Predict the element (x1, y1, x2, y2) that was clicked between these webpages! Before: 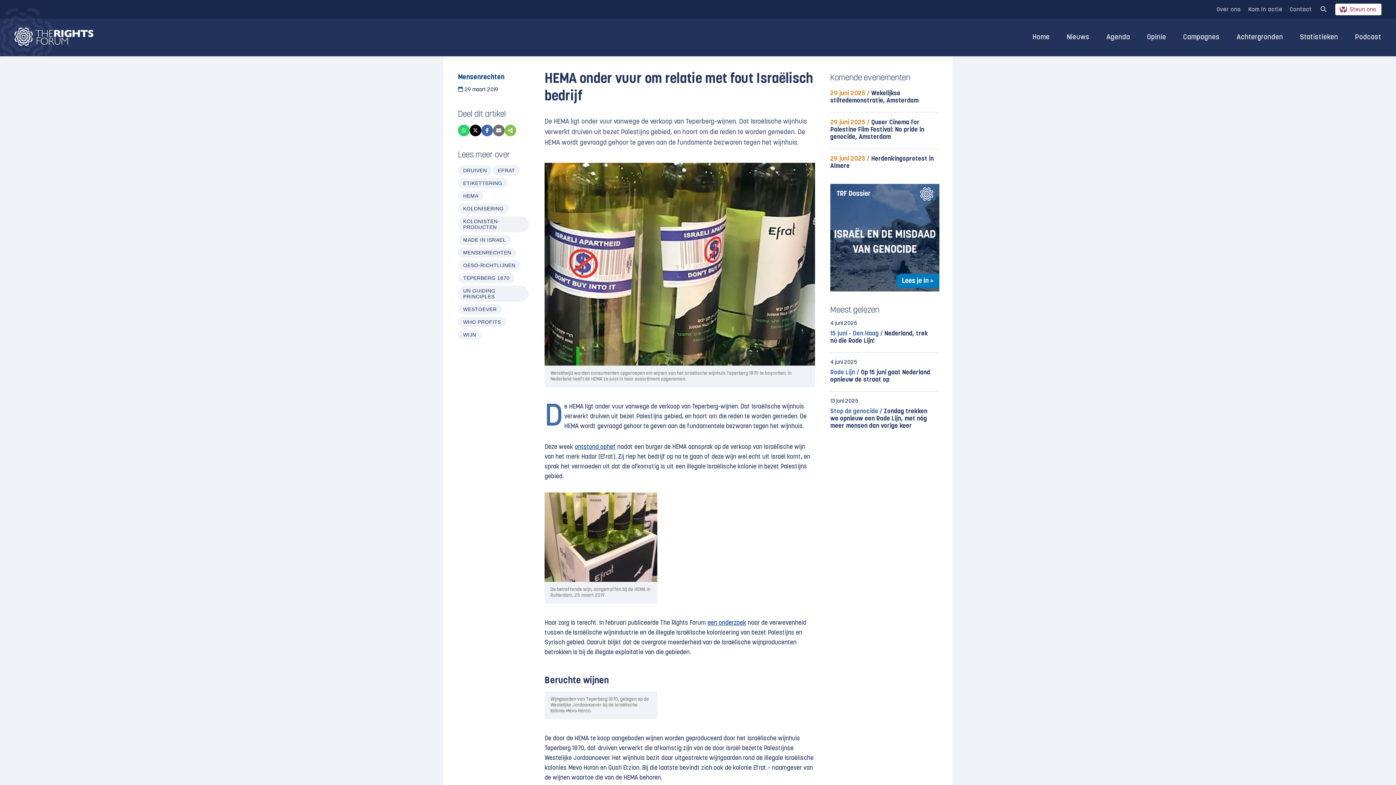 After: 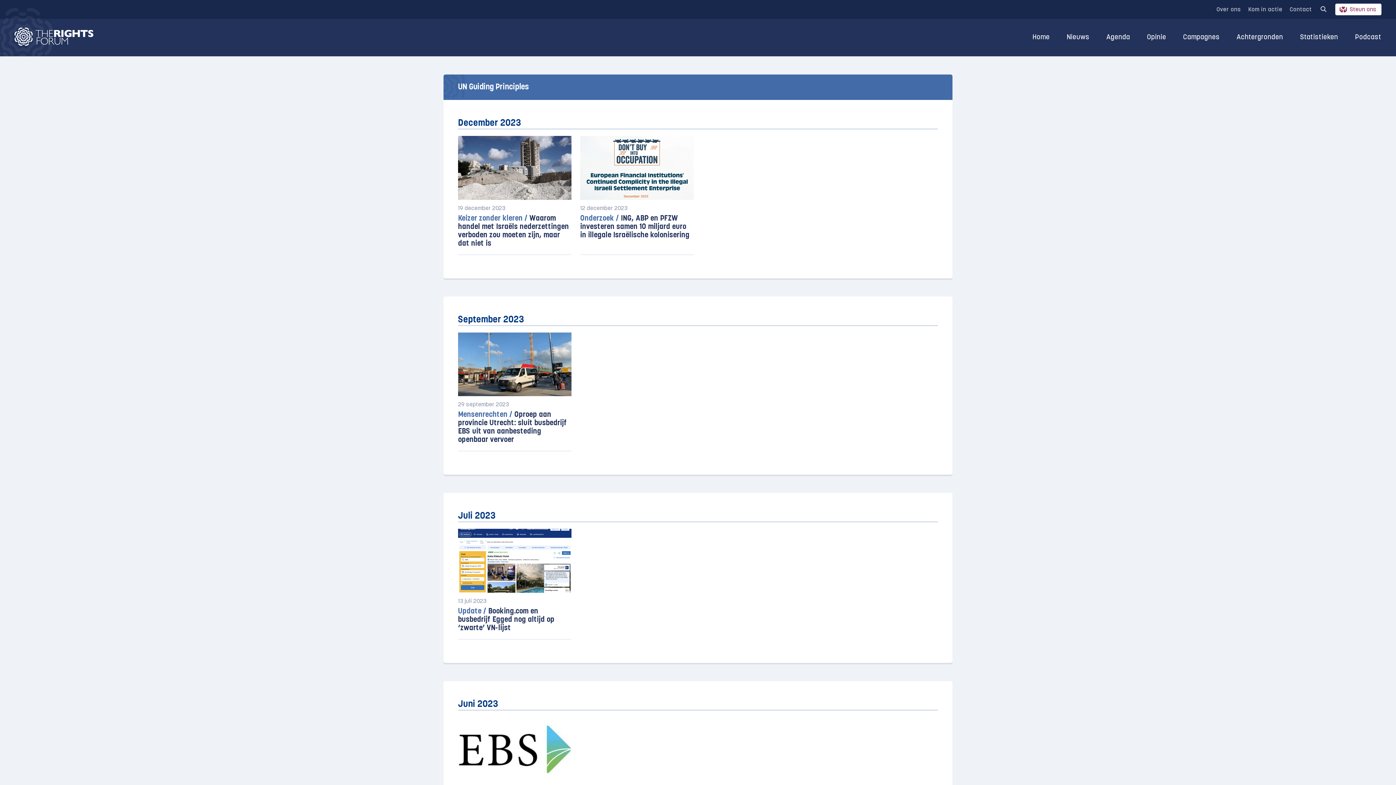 Action: bbox: (458, 285, 528, 301) label: UN GUIDING PRINCIPLES